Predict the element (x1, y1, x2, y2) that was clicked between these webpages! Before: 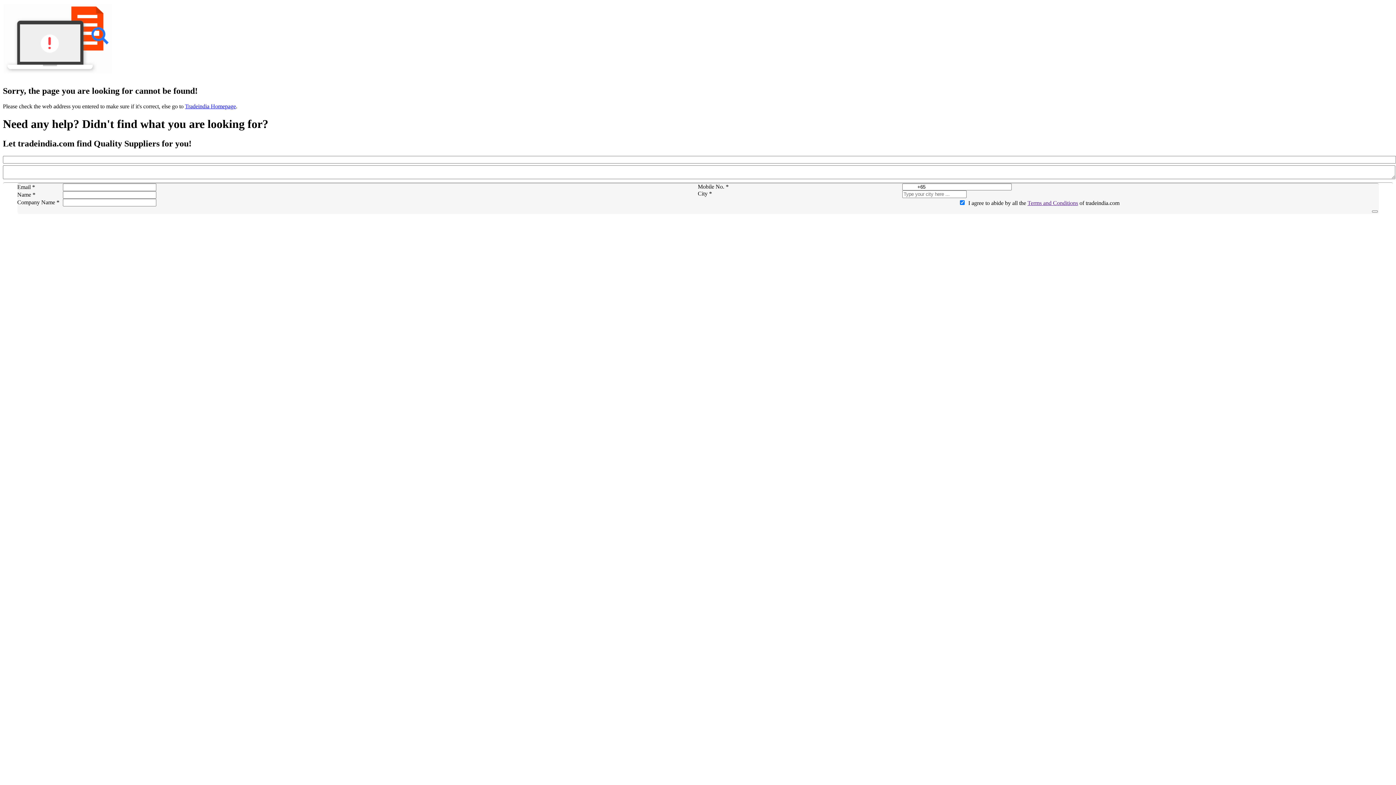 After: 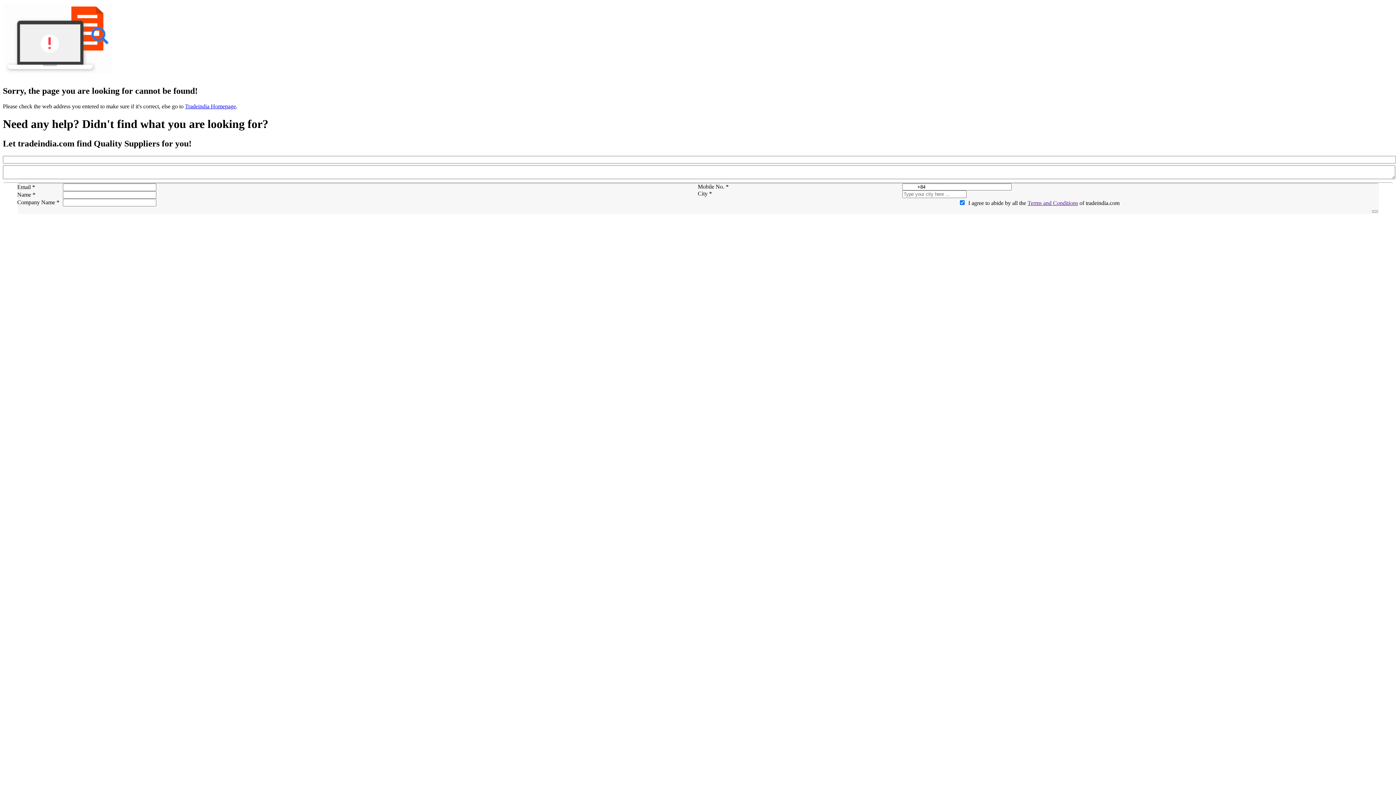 Action: label: Terms and Conditions bbox: (1027, 199, 1078, 206)